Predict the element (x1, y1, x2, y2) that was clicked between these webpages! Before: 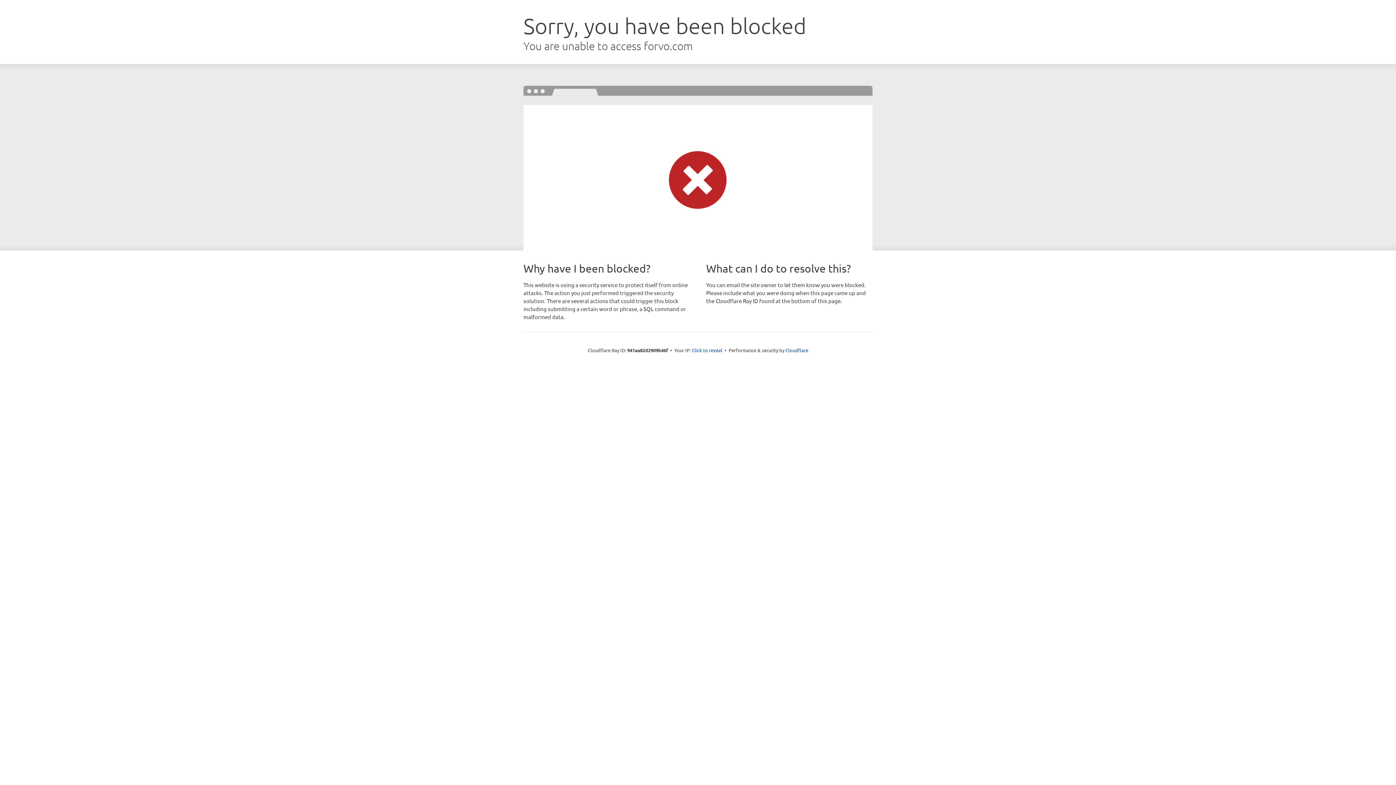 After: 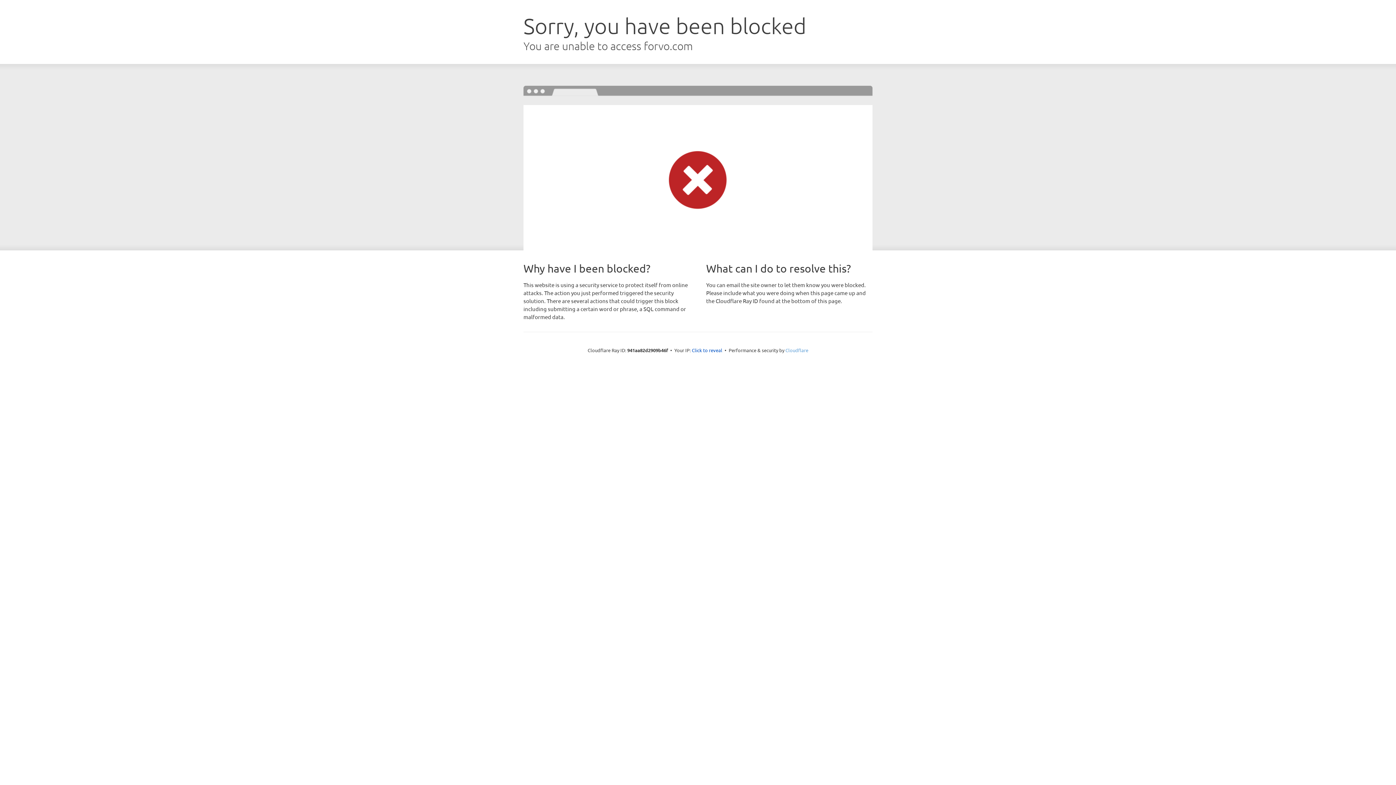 Action: bbox: (785, 347, 808, 353) label: Cloudflare